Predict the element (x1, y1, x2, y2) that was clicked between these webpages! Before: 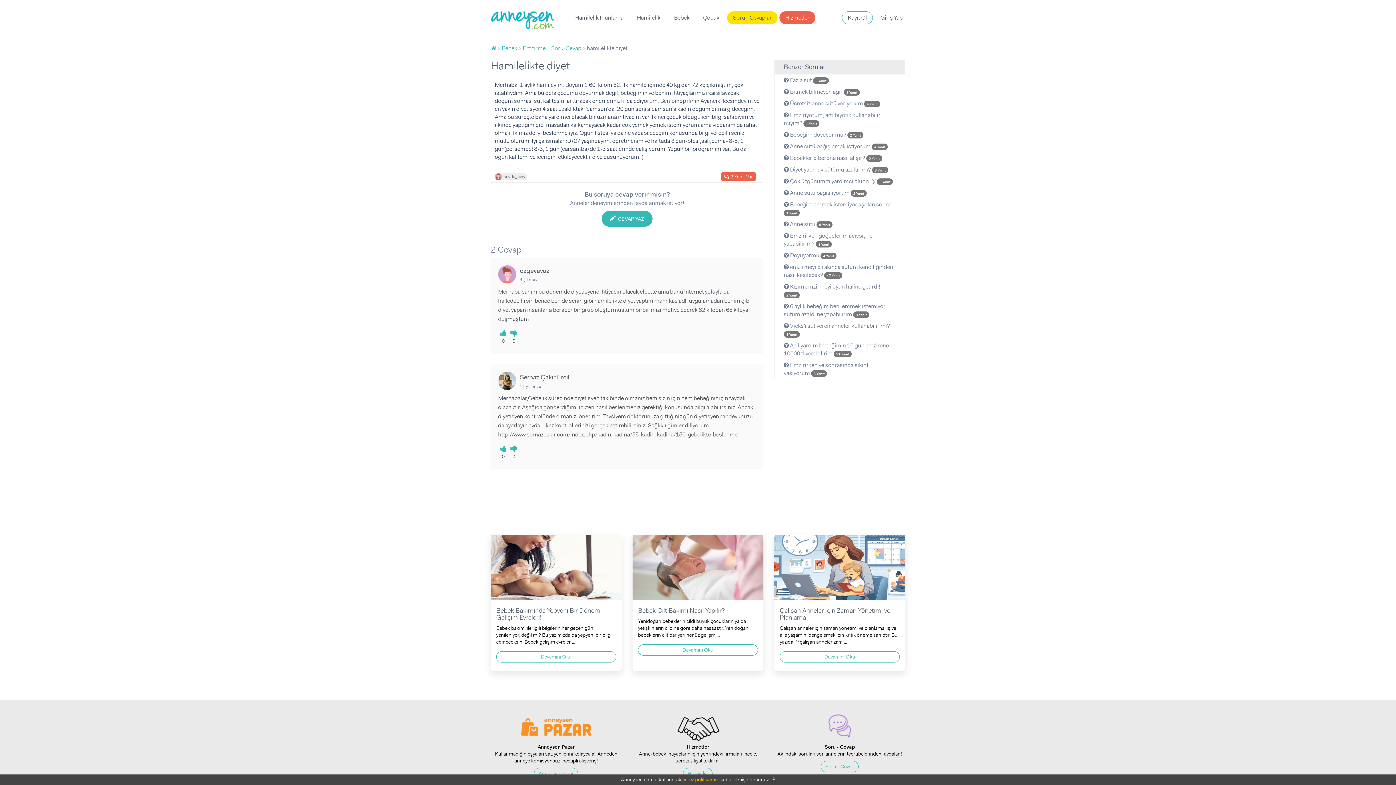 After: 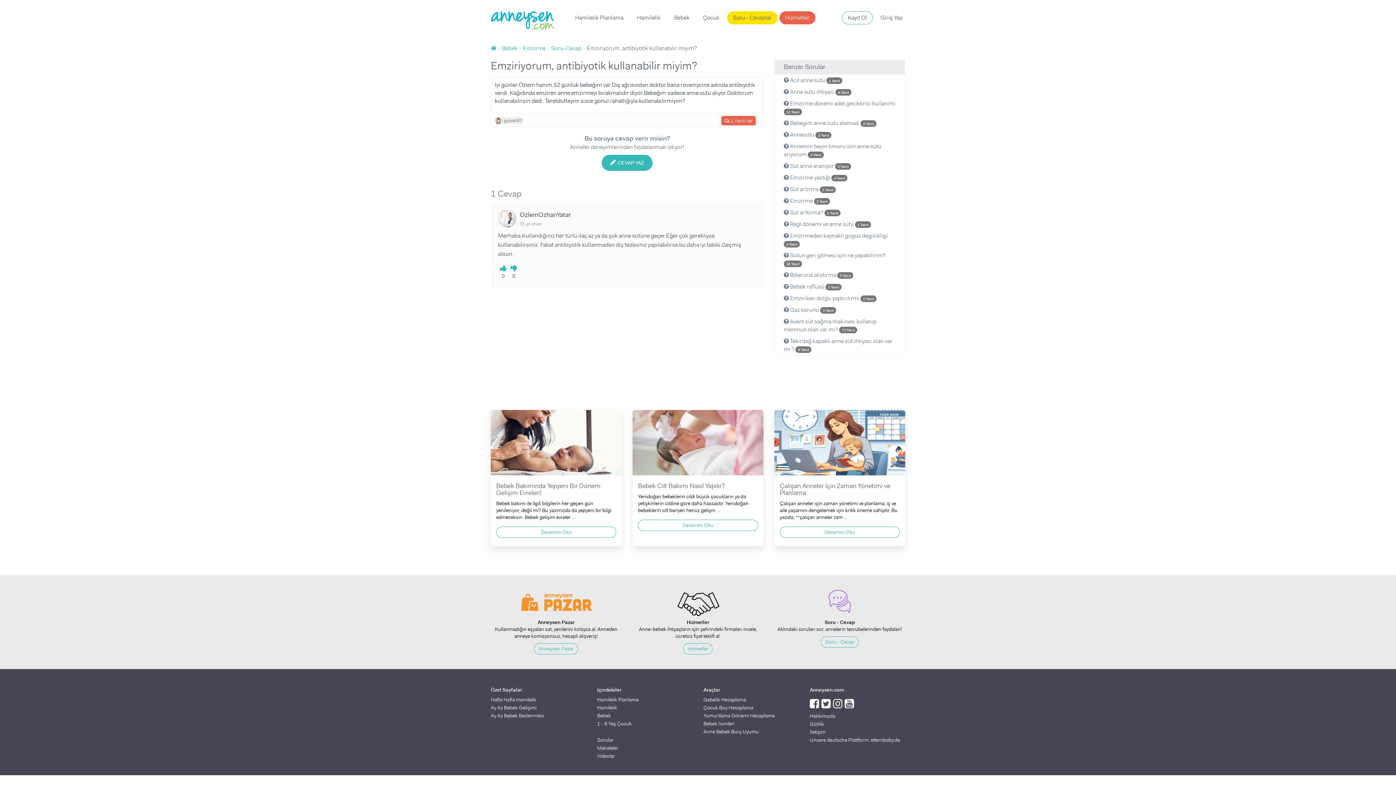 Action: label:  Emziriyorum, antibiyotik kullanabilir miyim? 1 Yanıt bbox: (774, 109, 905, 129)